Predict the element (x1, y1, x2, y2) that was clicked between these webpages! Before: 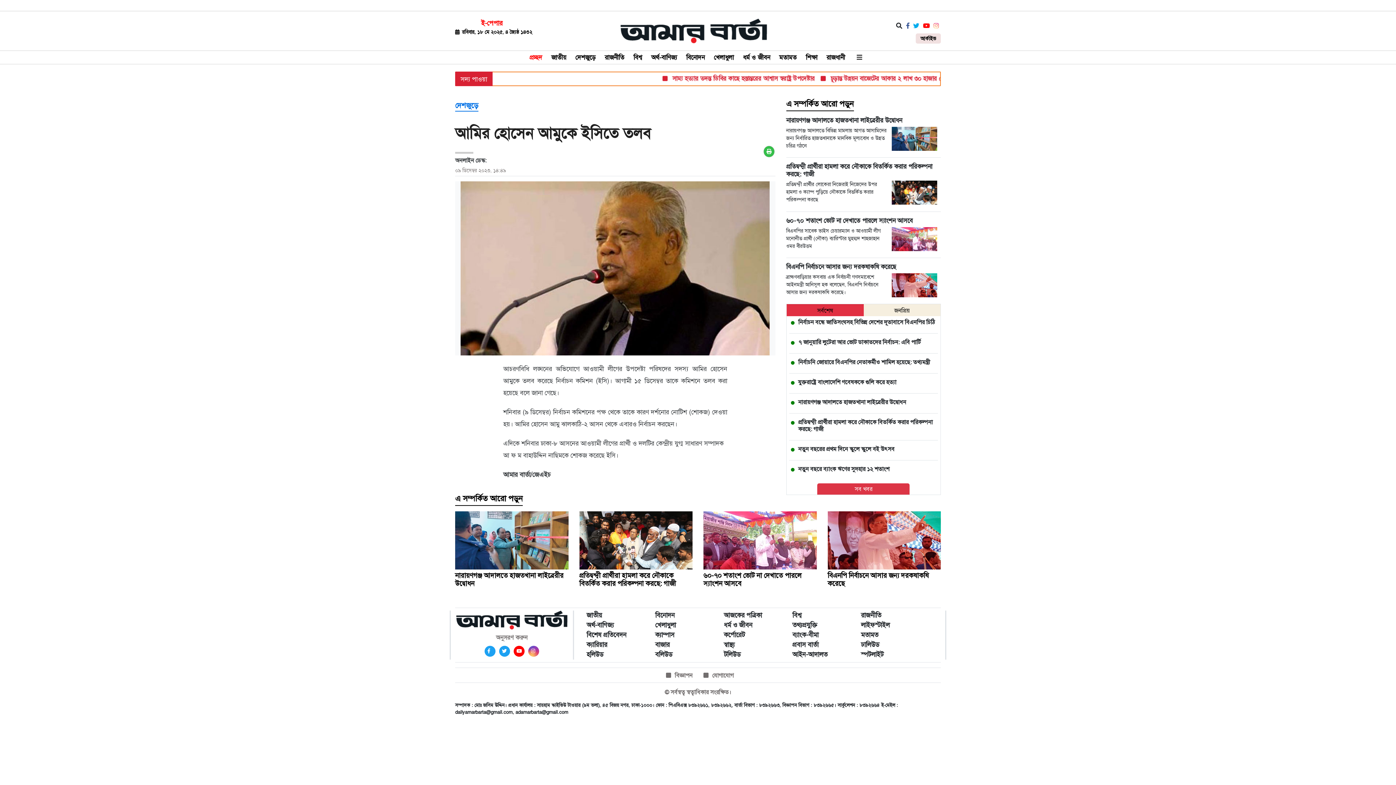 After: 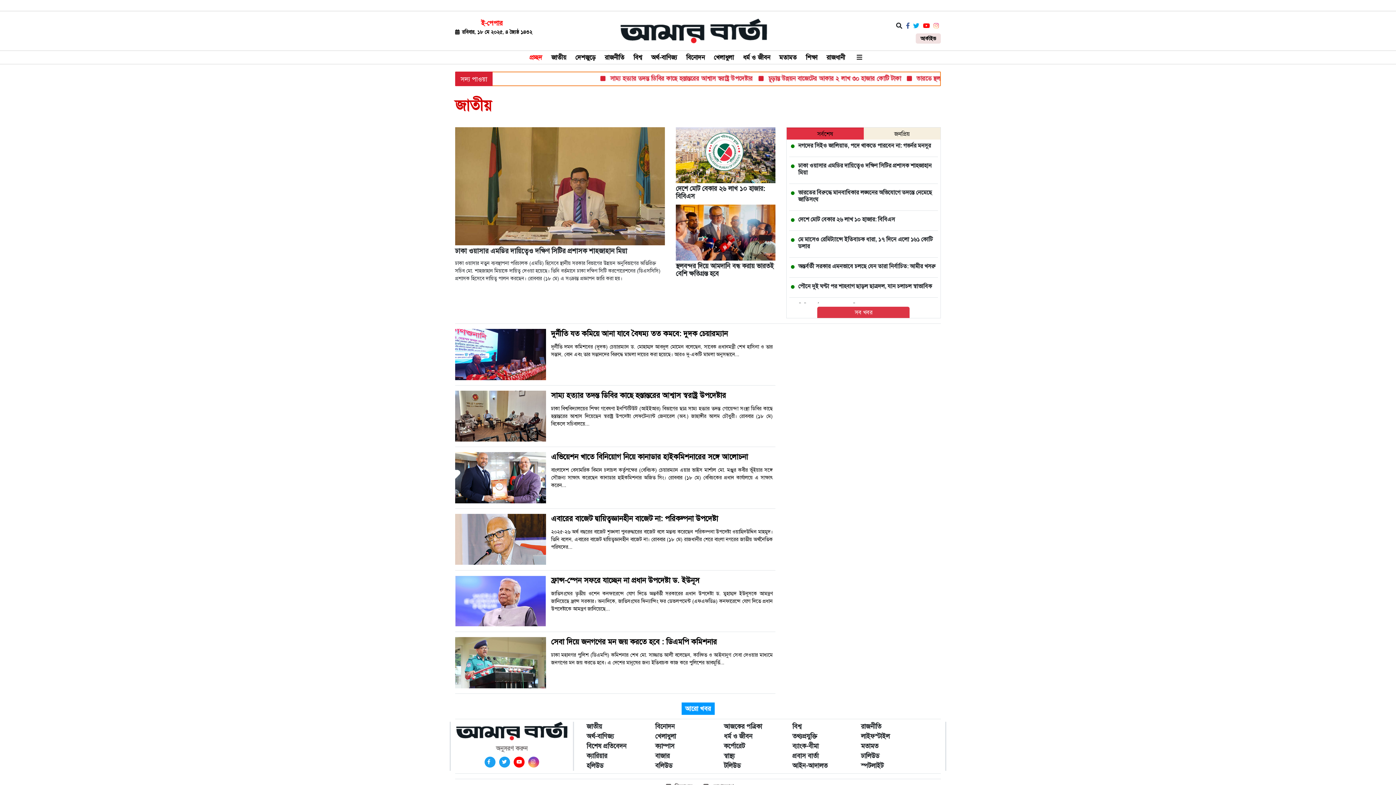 Action: label: জাতীয় bbox: (547, 50, 570, 64)